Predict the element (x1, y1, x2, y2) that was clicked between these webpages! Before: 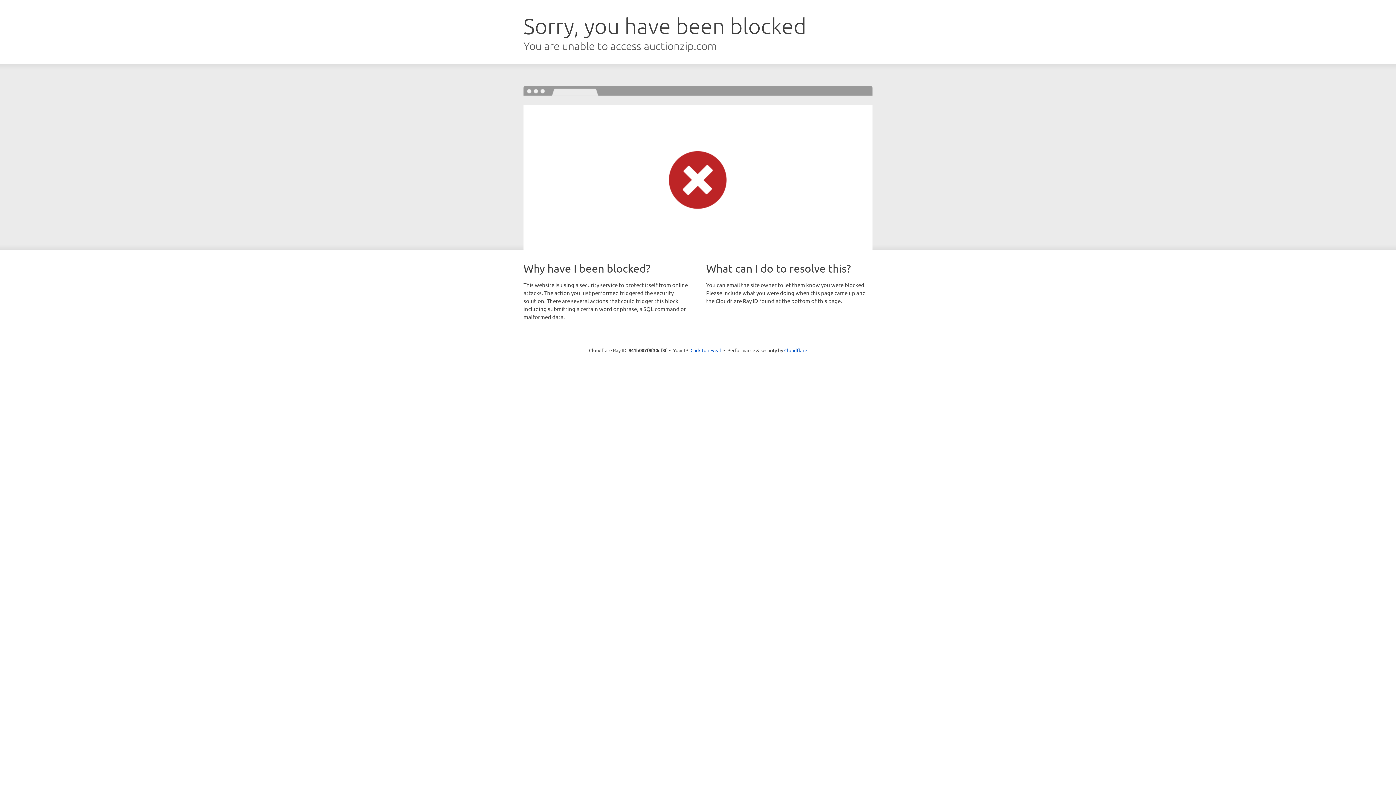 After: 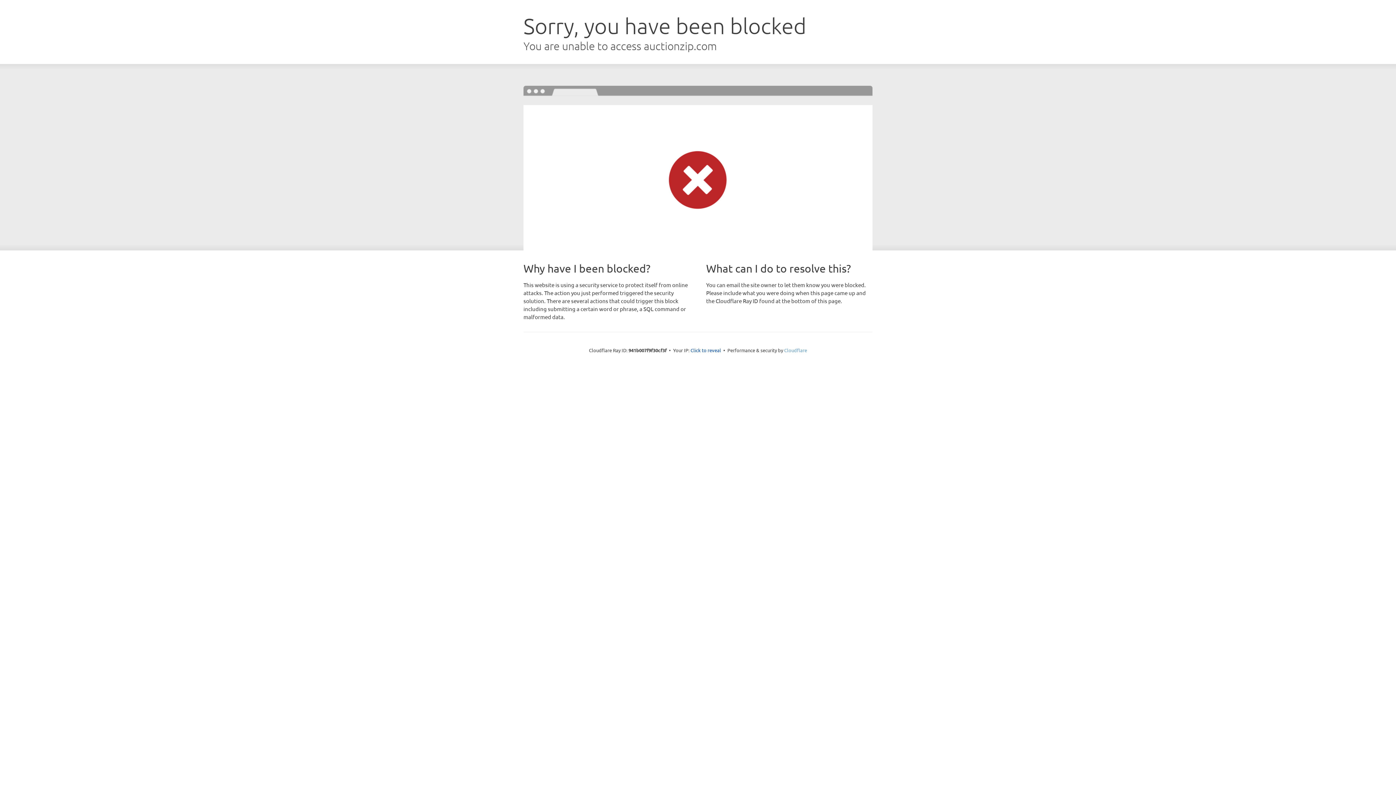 Action: bbox: (784, 347, 807, 353) label: Cloudflare